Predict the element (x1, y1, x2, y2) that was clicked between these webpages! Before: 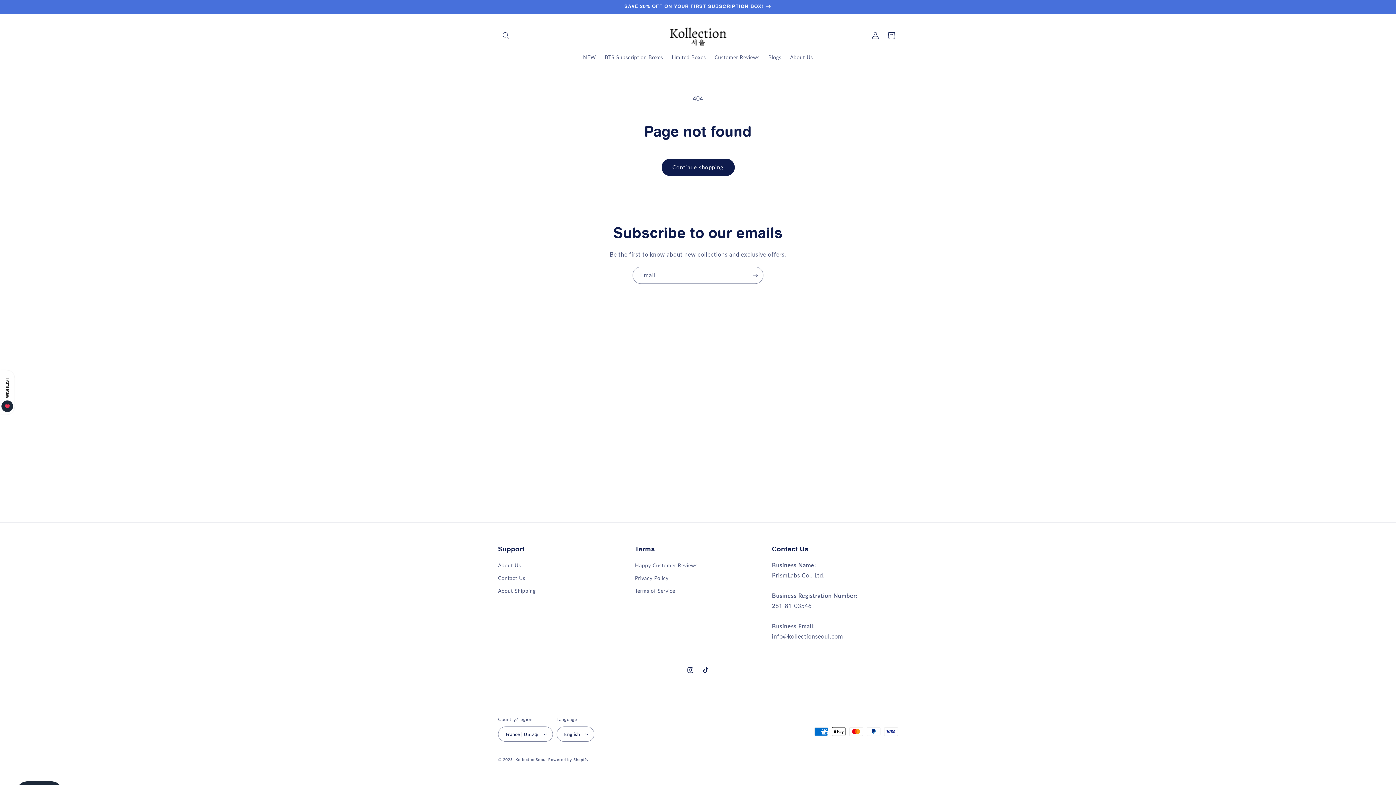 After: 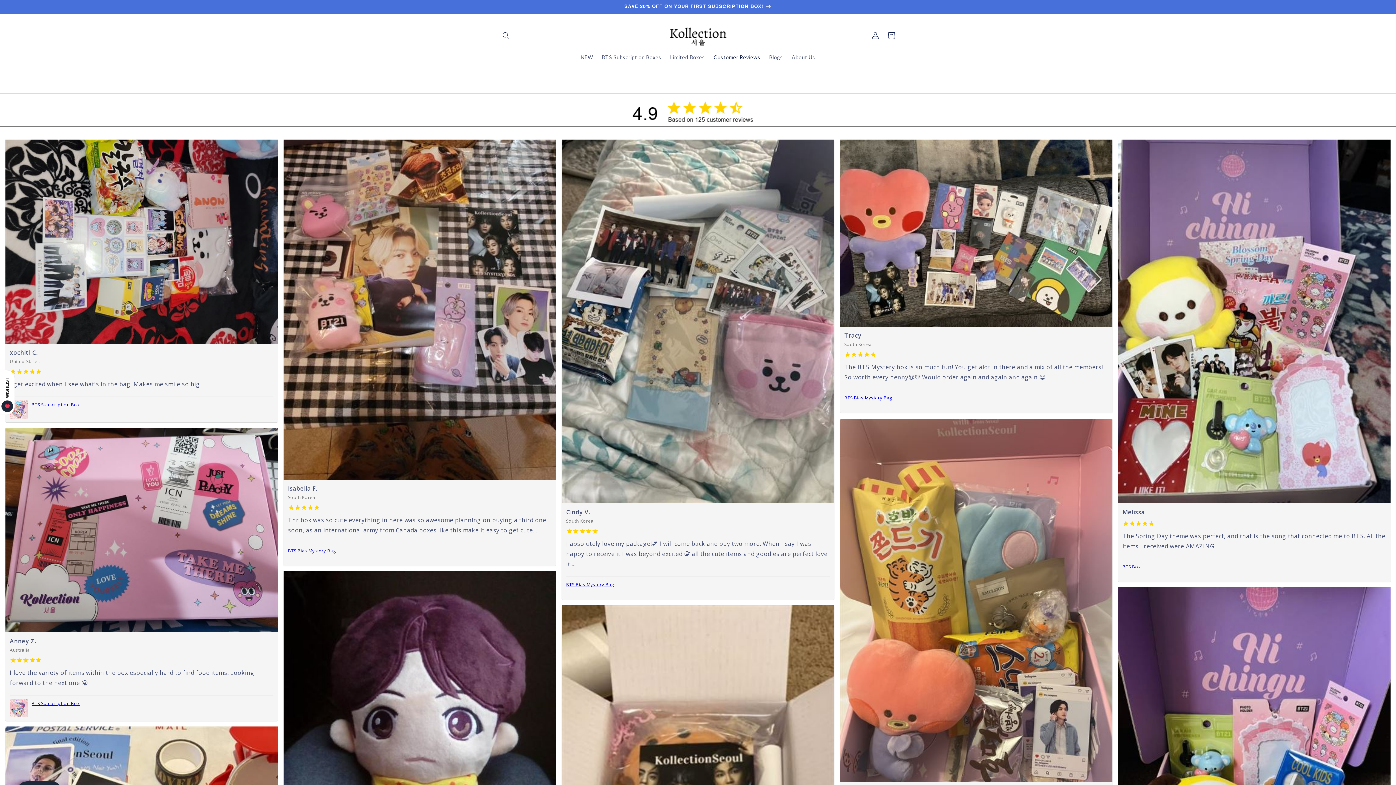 Action: label: Customer Reviews bbox: (710, 49, 764, 64)